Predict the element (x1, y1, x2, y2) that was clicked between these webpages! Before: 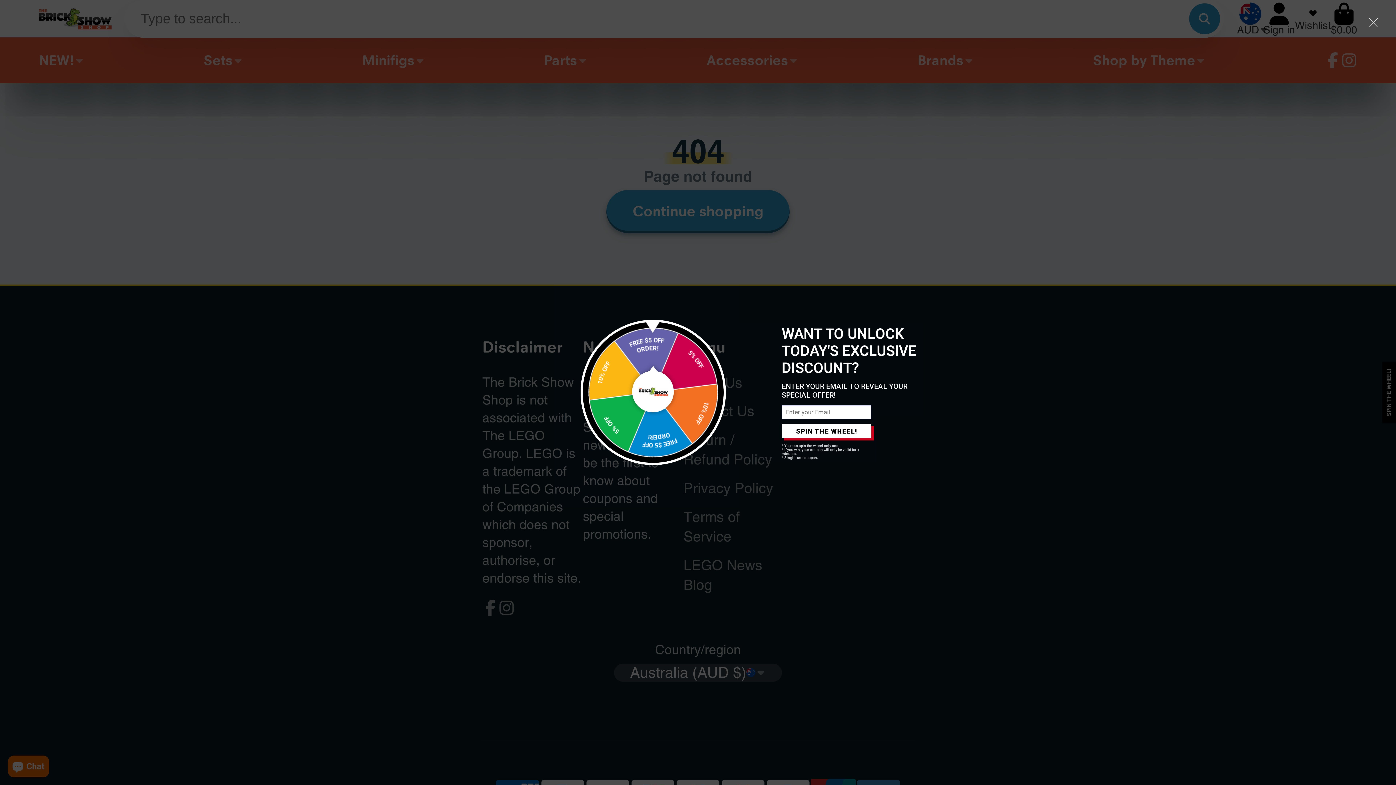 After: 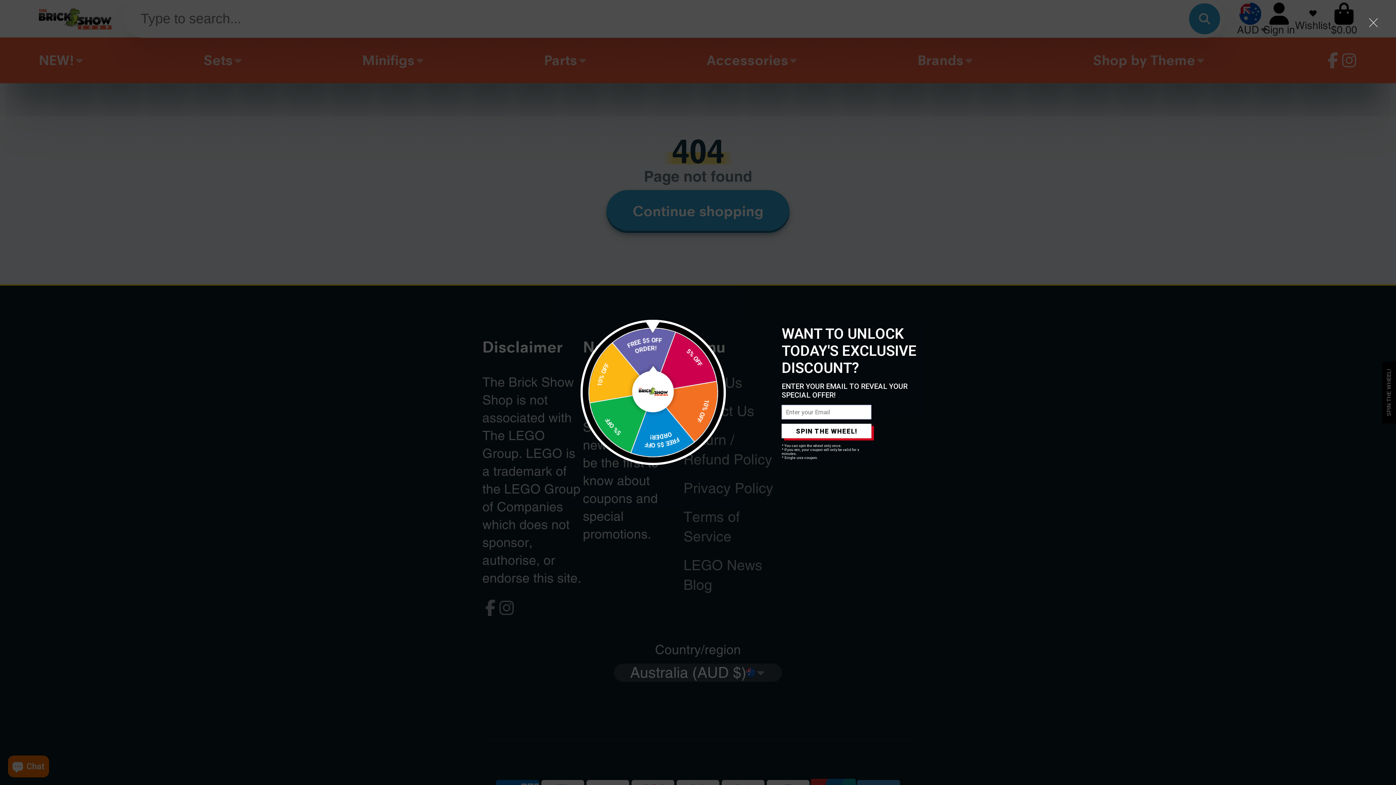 Action: bbox: (781, 424, 871, 438) label: SPIN THE WHEEL!